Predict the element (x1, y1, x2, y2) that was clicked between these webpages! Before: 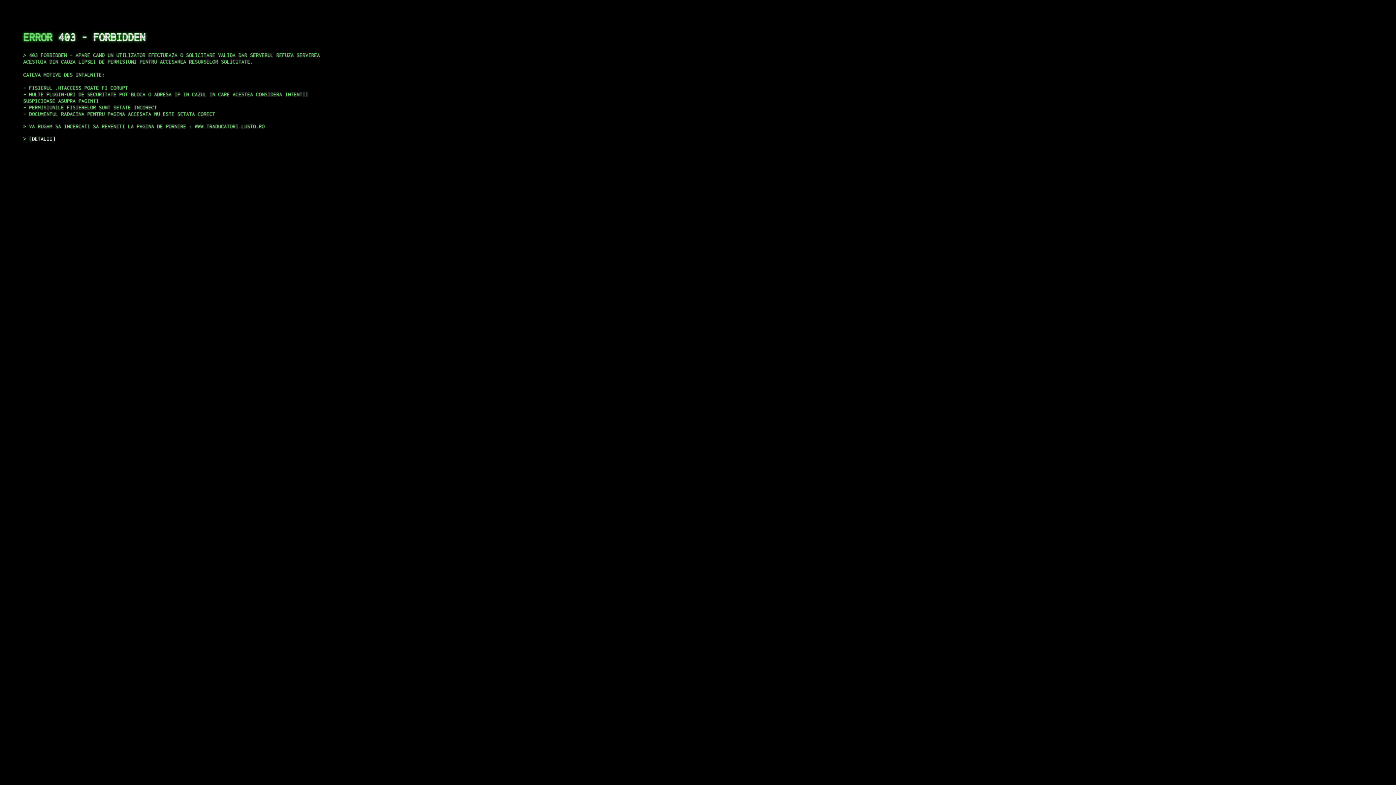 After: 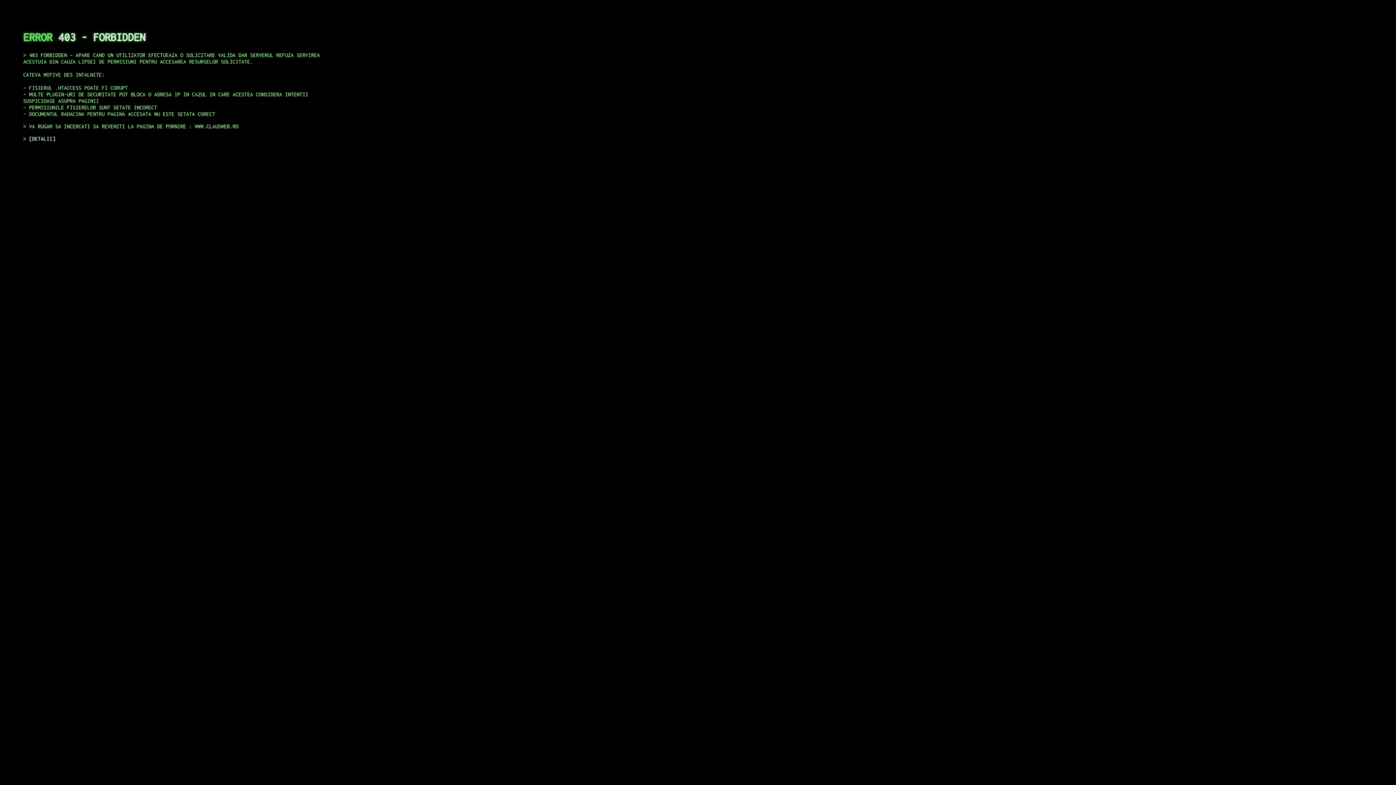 Action: bbox: (29, 135, 55, 141) label: DETALII